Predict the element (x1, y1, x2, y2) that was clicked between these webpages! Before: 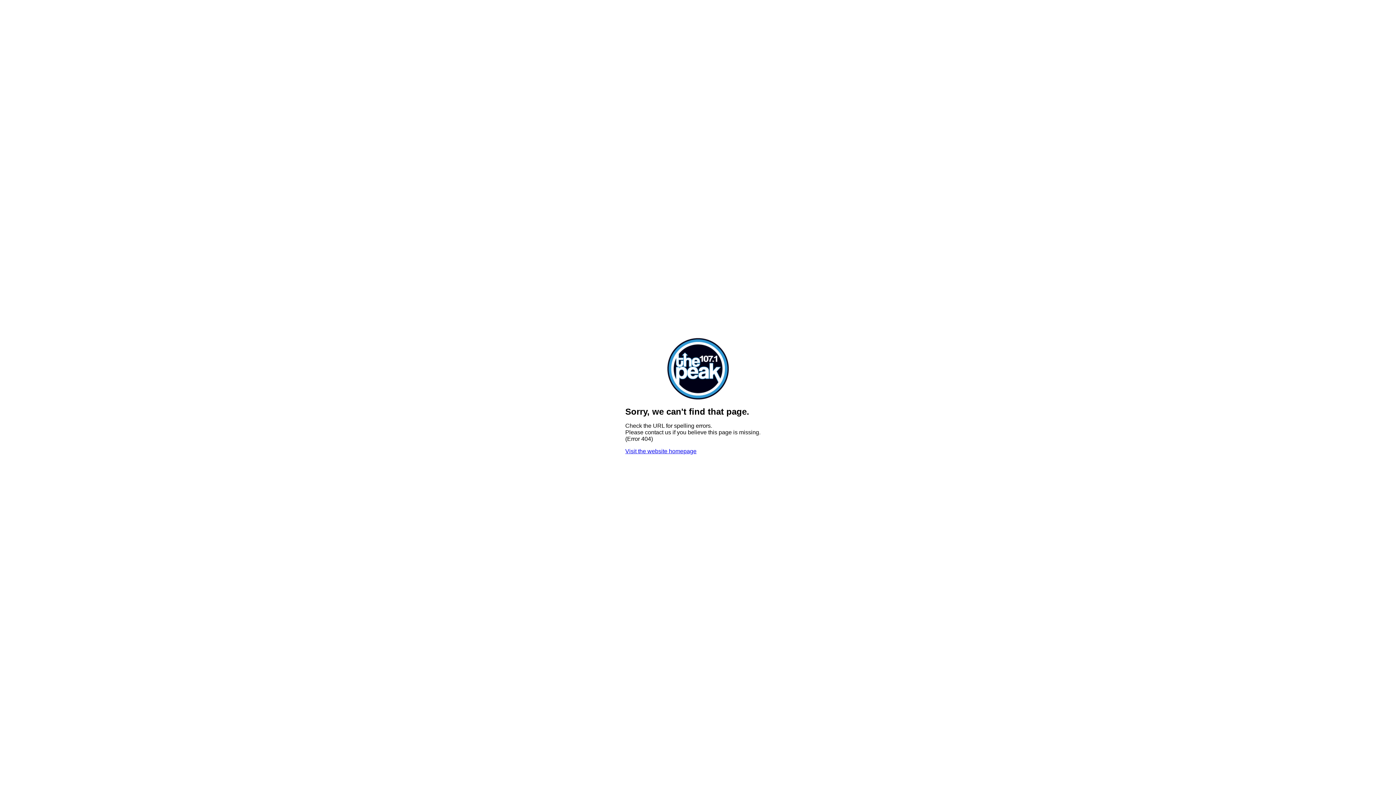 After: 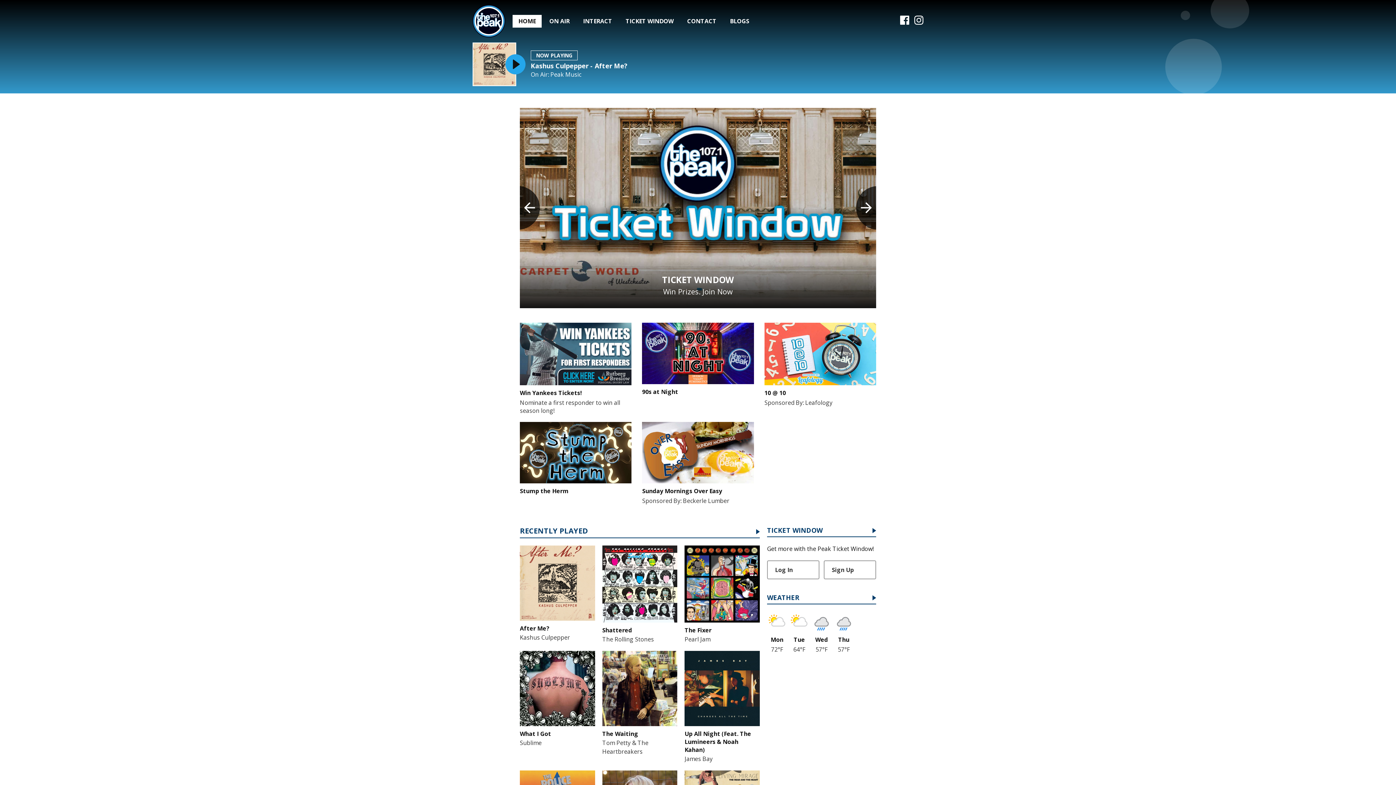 Action: label: Visit the website homepage bbox: (625, 448, 696, 454)